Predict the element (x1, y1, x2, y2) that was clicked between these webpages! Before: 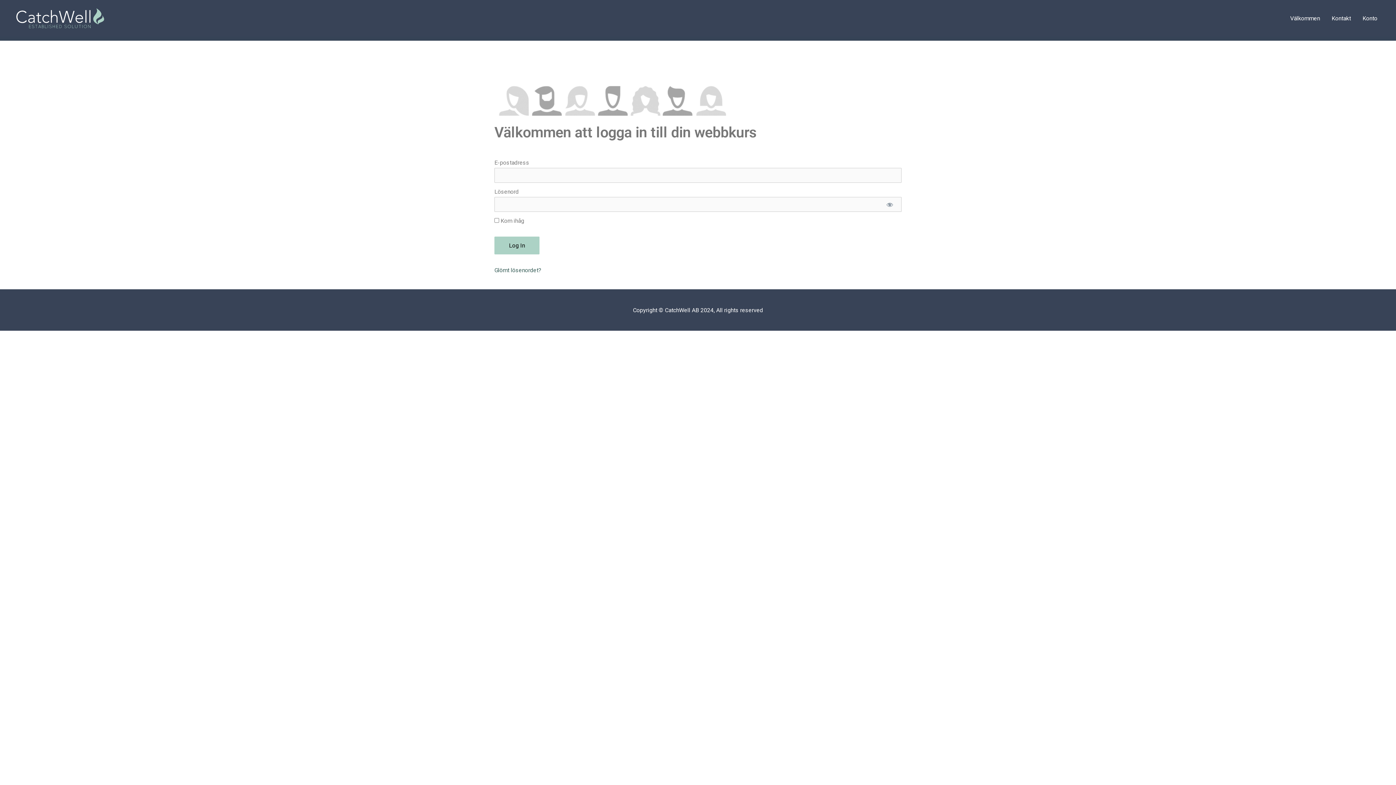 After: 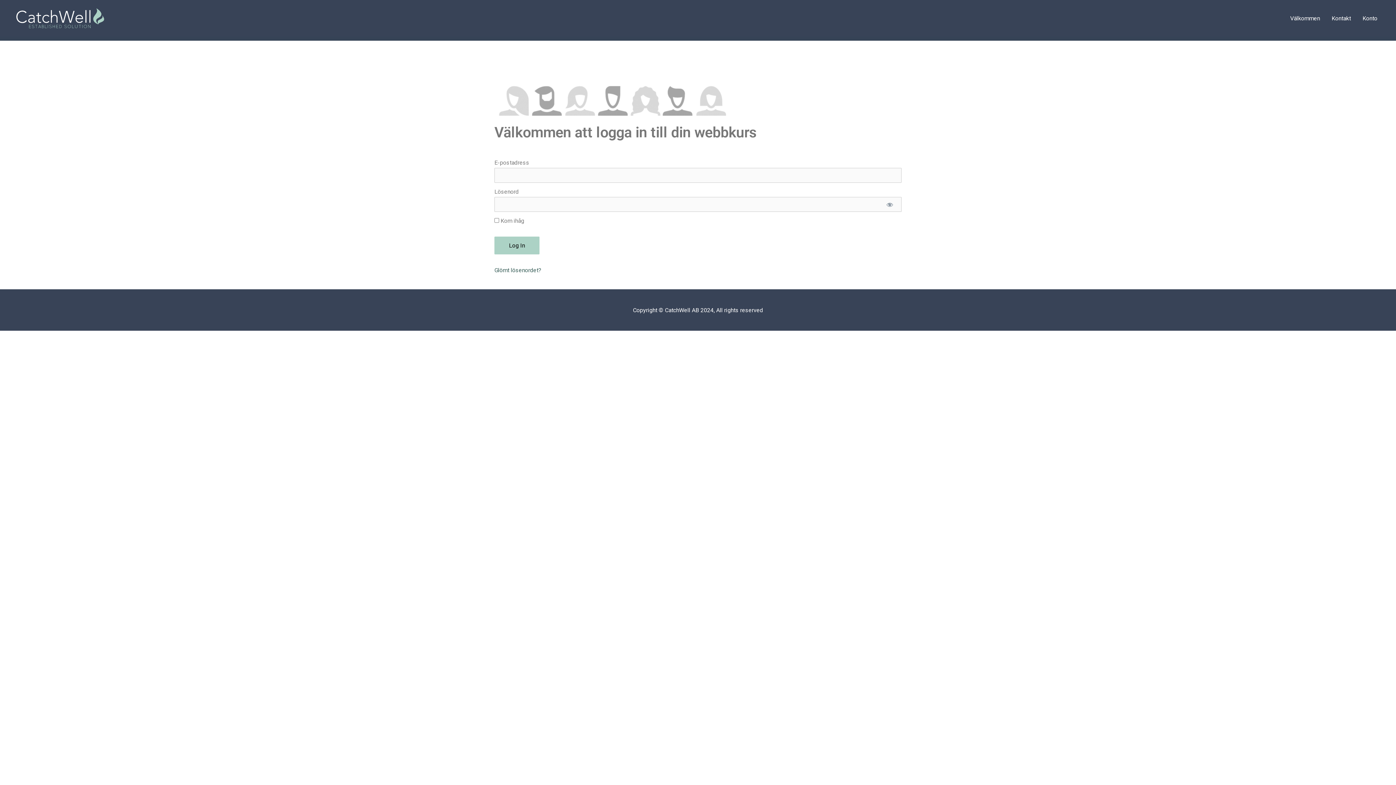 Action: bbox: (12, 14, 109, 21)